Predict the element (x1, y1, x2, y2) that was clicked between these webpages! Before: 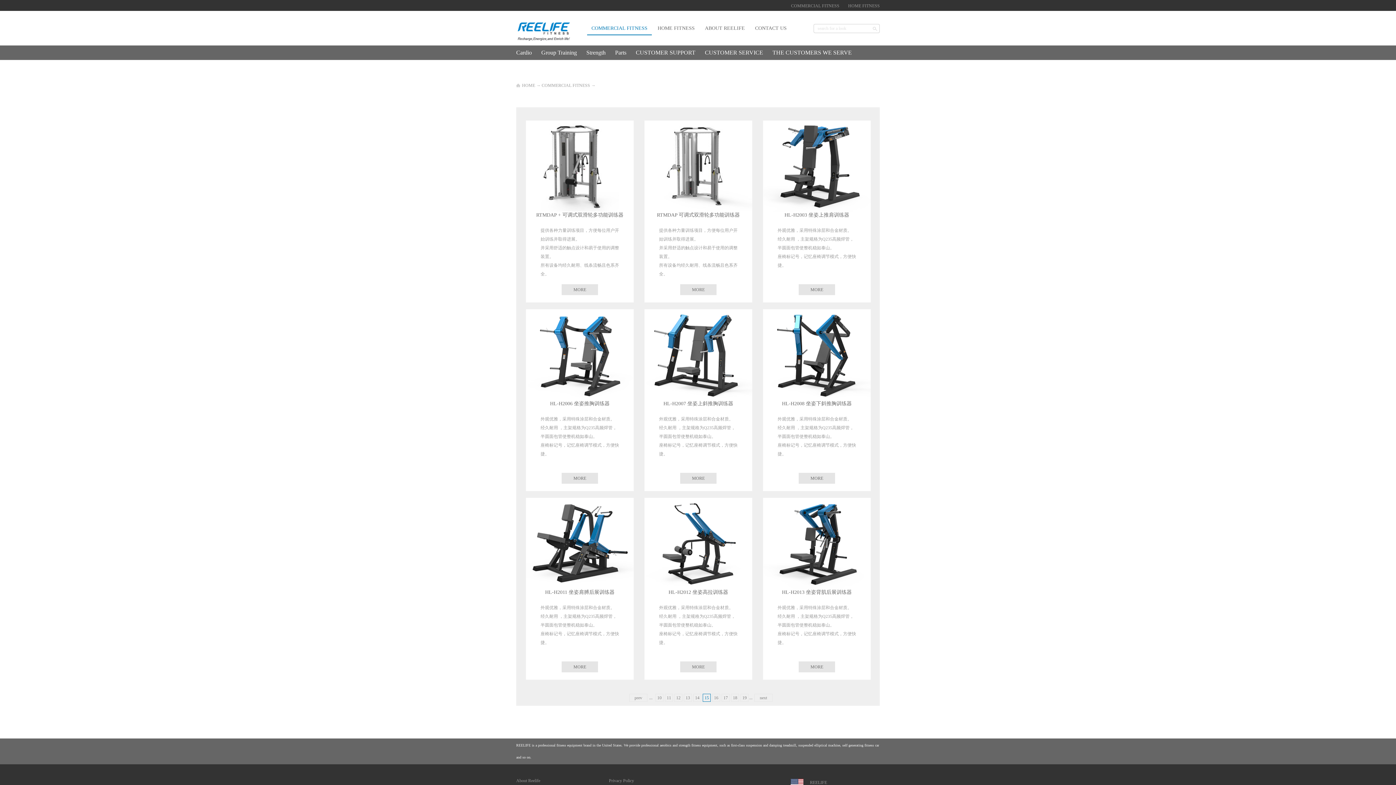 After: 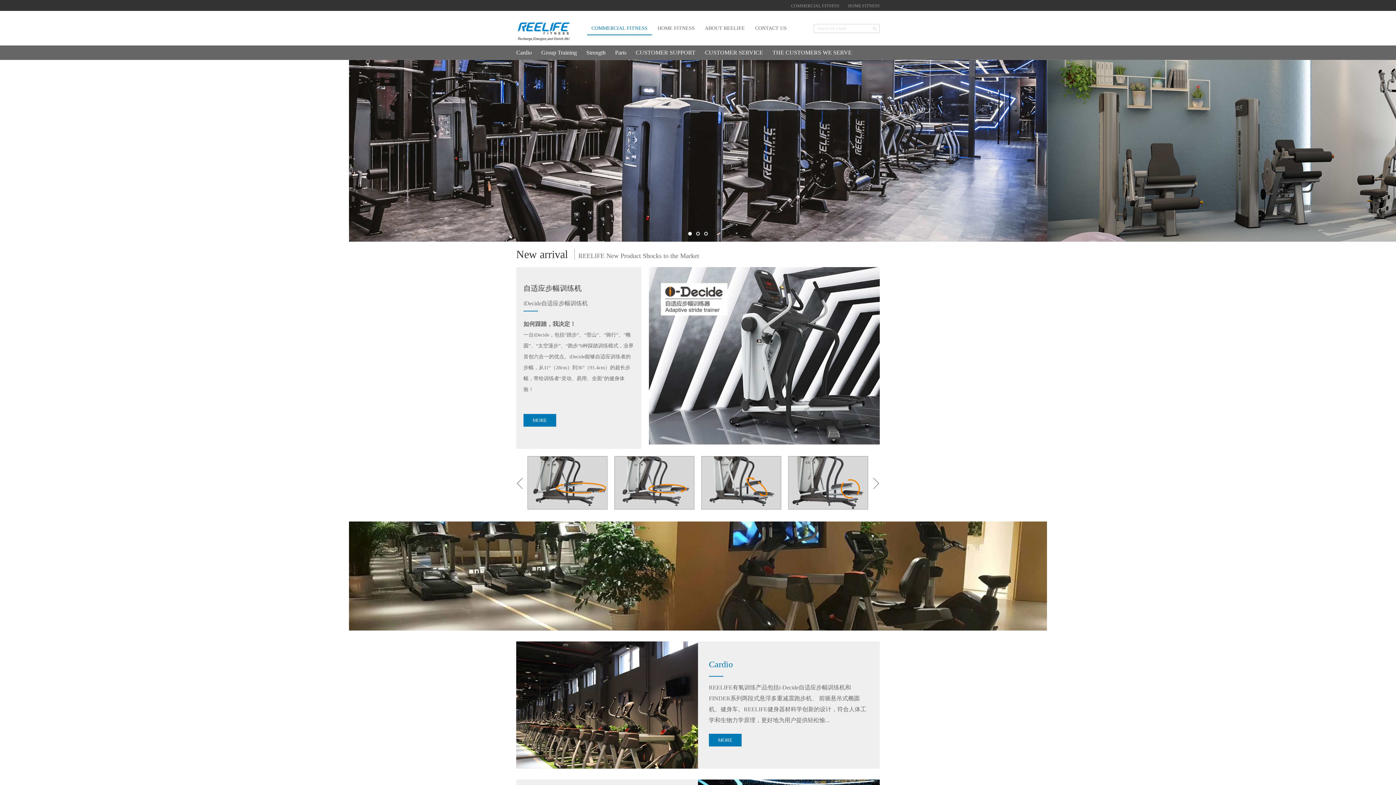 Action: label: COMMERCIAL FITNESS bbox: (587, 21, 652, 35)